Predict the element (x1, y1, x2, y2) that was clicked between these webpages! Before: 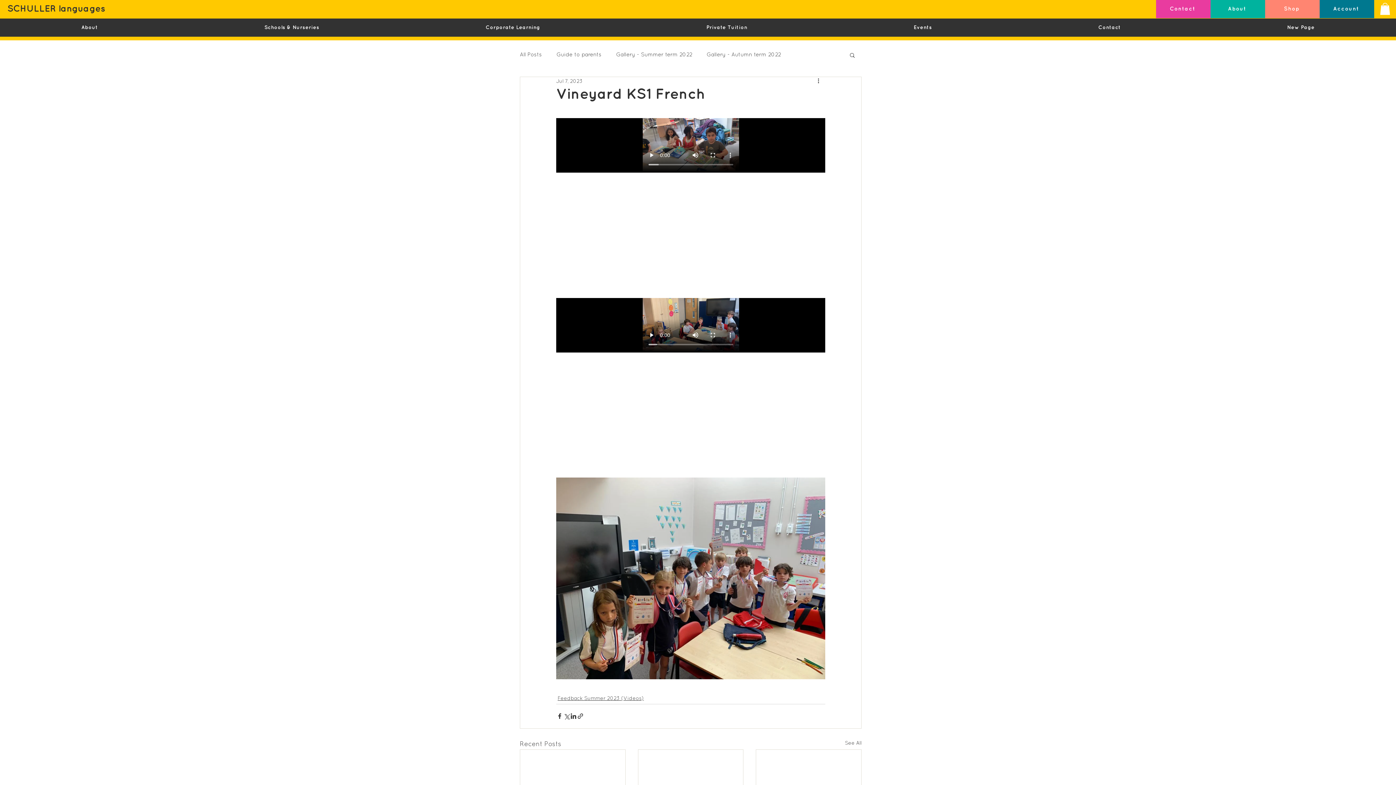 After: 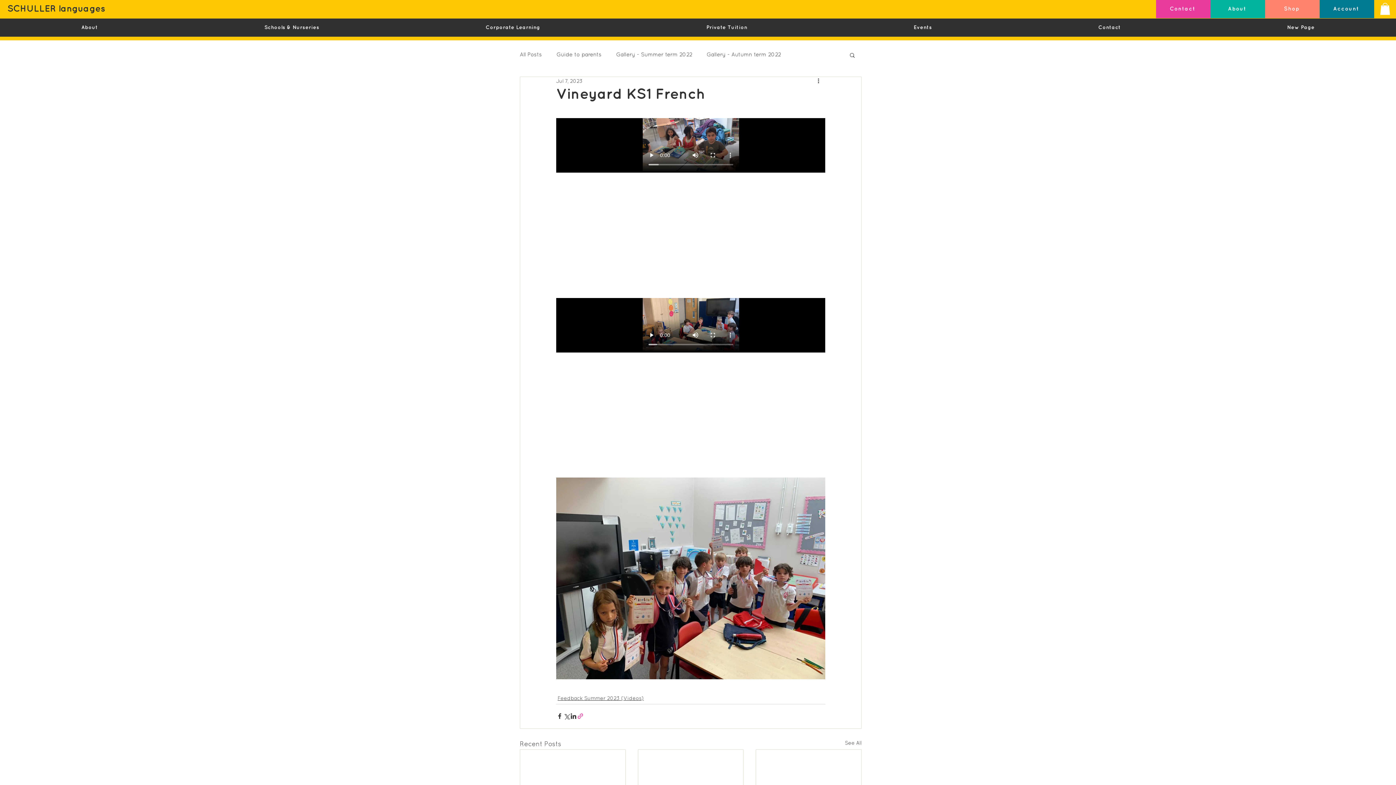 Action: label: Share via link bbox: (577, 713, 584, 720)